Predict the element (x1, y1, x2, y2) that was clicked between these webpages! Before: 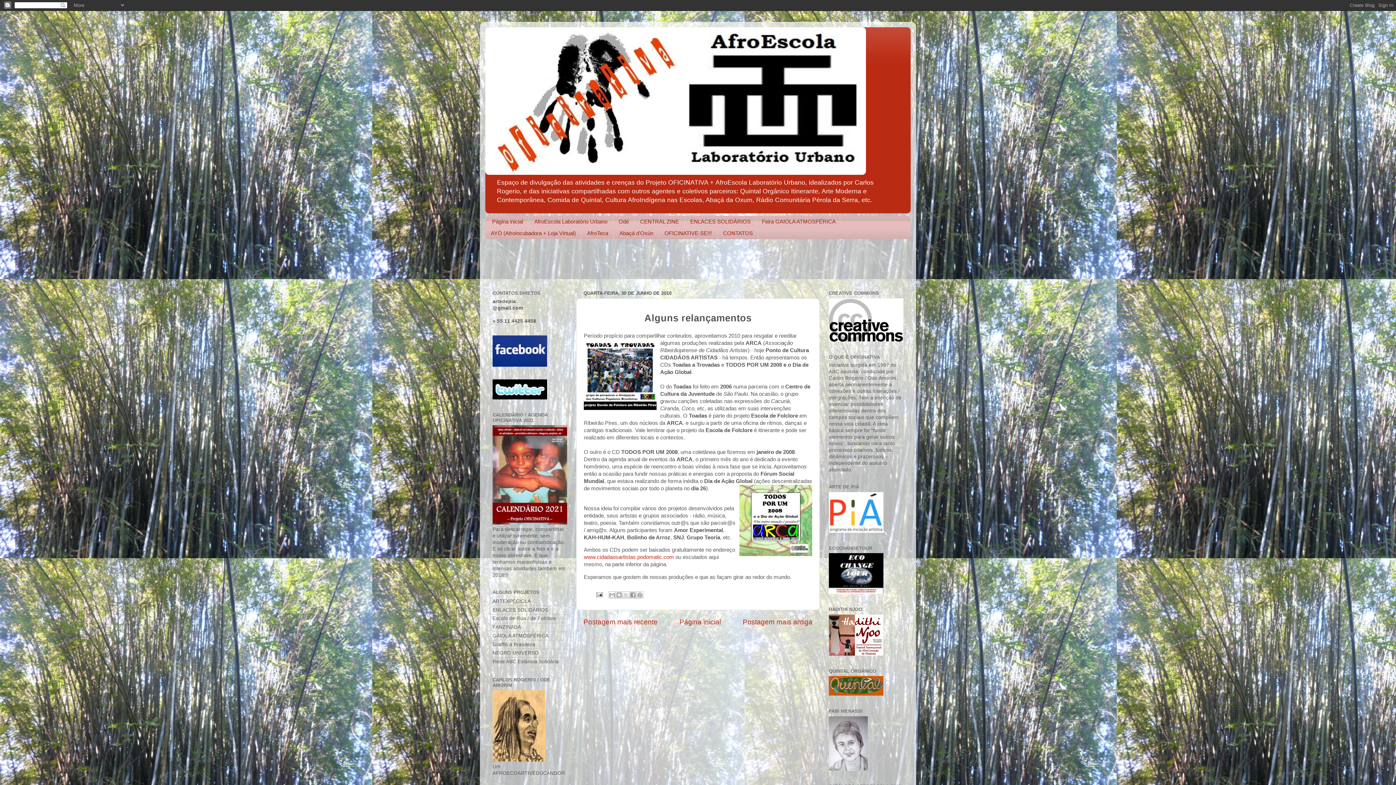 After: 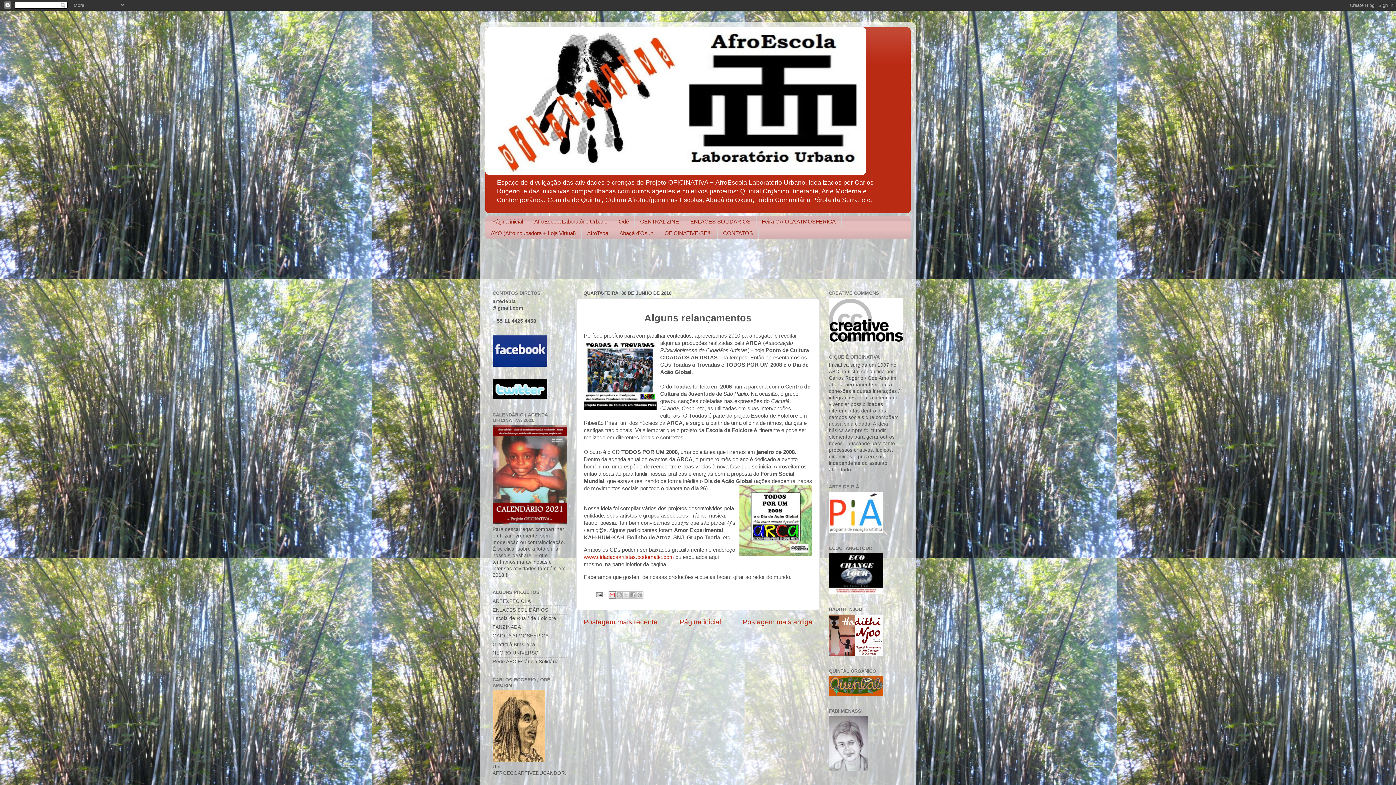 Action: bbox: (608, 591, 616, 598) label: Enviar por e-mail